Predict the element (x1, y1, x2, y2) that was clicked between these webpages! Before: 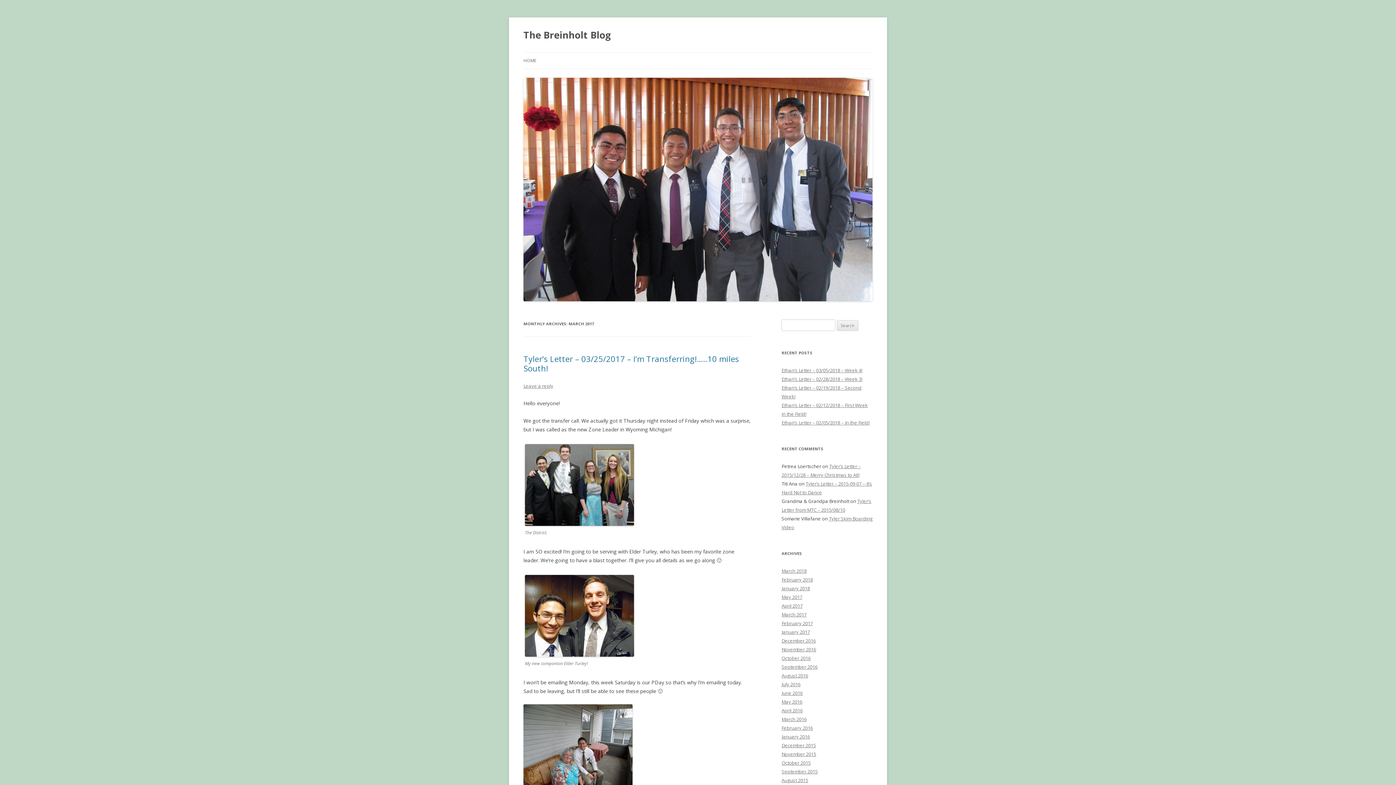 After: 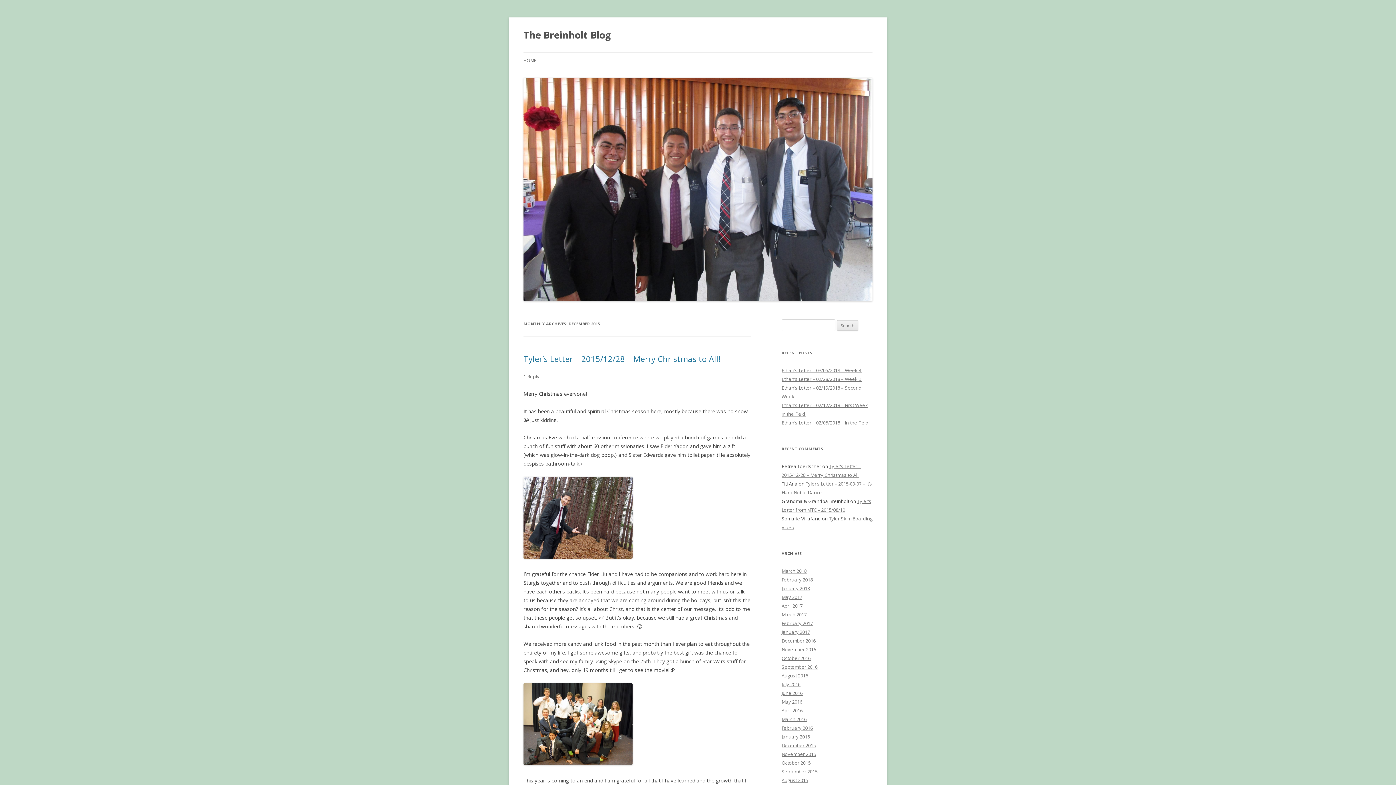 Action: bbox: (781, 742, 816, 749) label: December 2015